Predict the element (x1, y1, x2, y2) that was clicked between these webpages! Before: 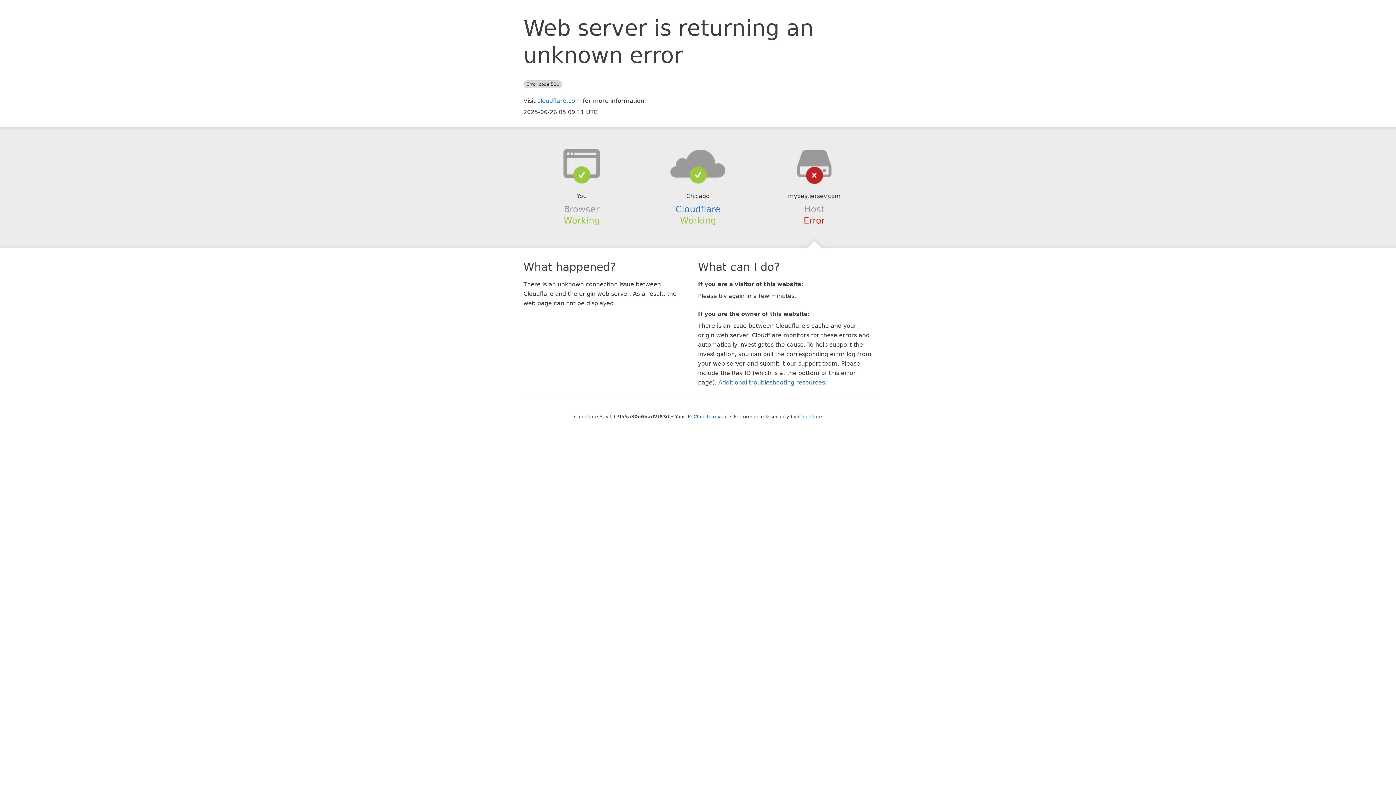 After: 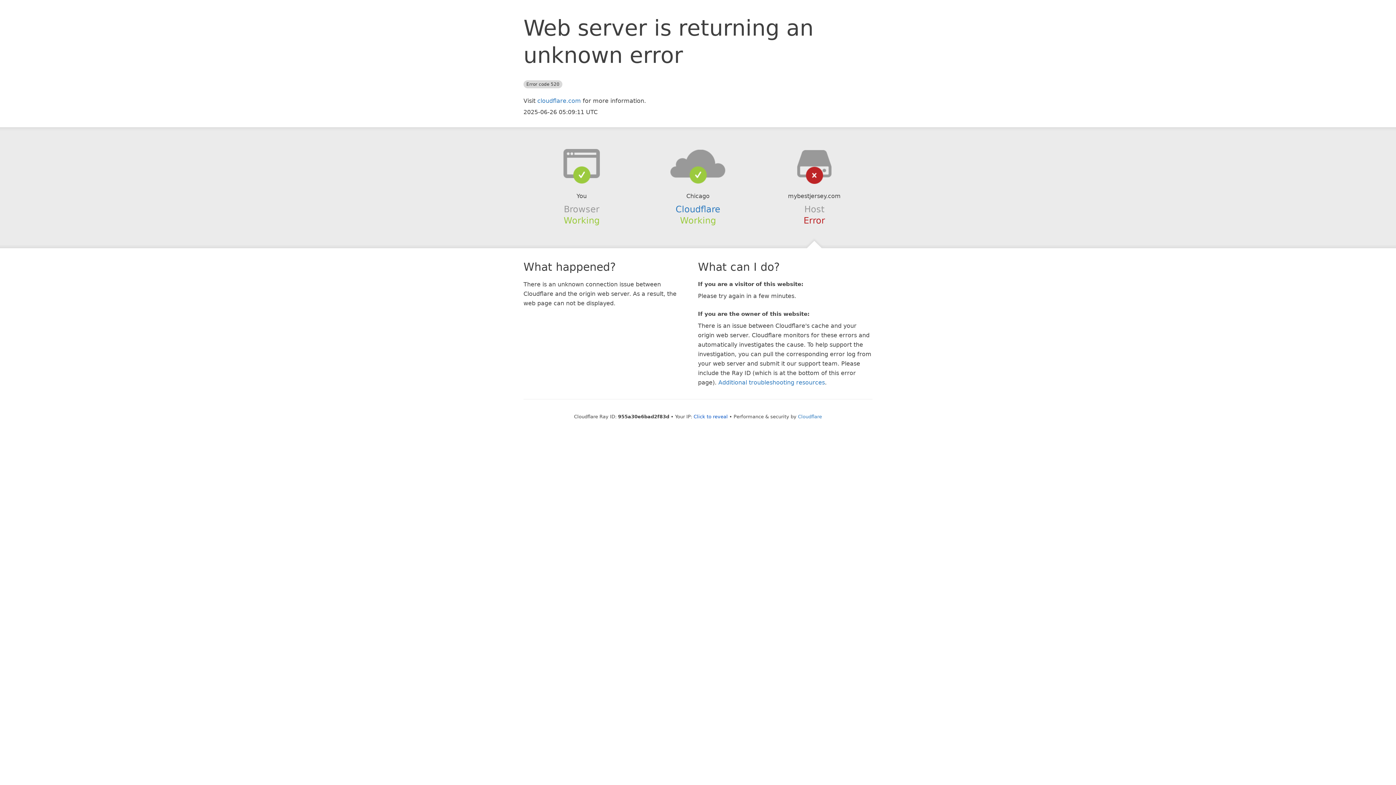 Action: bbox: (639, 148, 756, 178)